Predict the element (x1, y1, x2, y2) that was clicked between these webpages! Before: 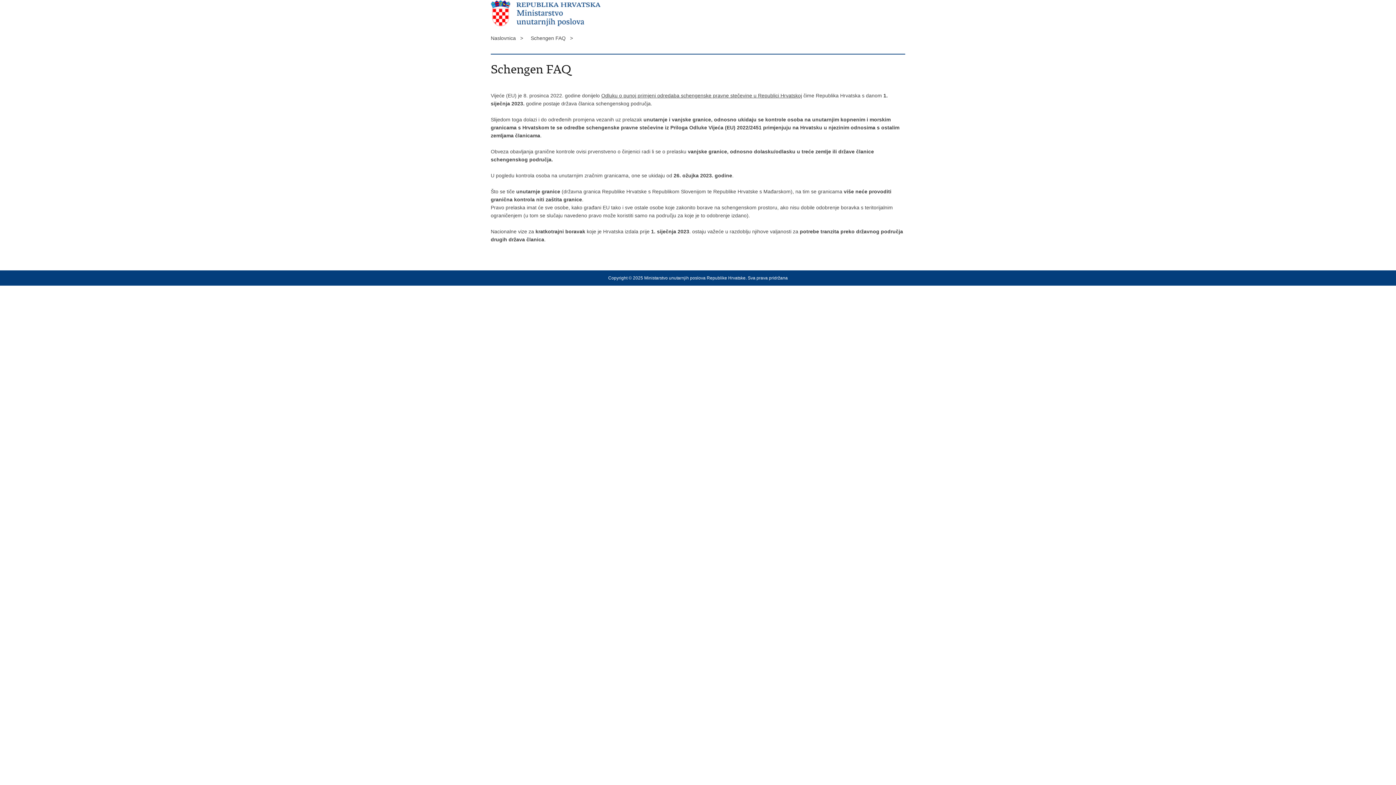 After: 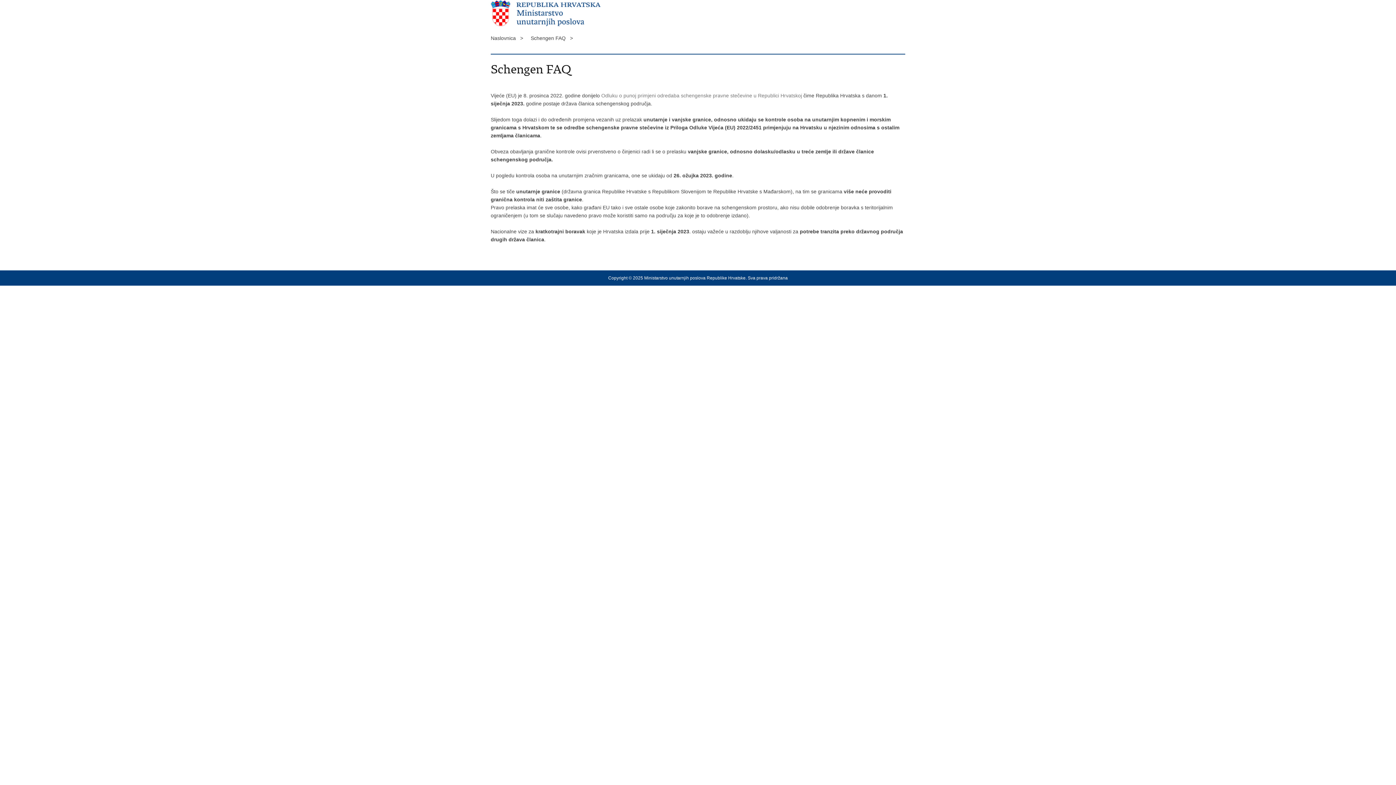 Action: bbox: (601, 92, 802, 98) label: Odluku o punoj primjeni odredaba schengenske pravne stečevine u Republici Hrvatskoj